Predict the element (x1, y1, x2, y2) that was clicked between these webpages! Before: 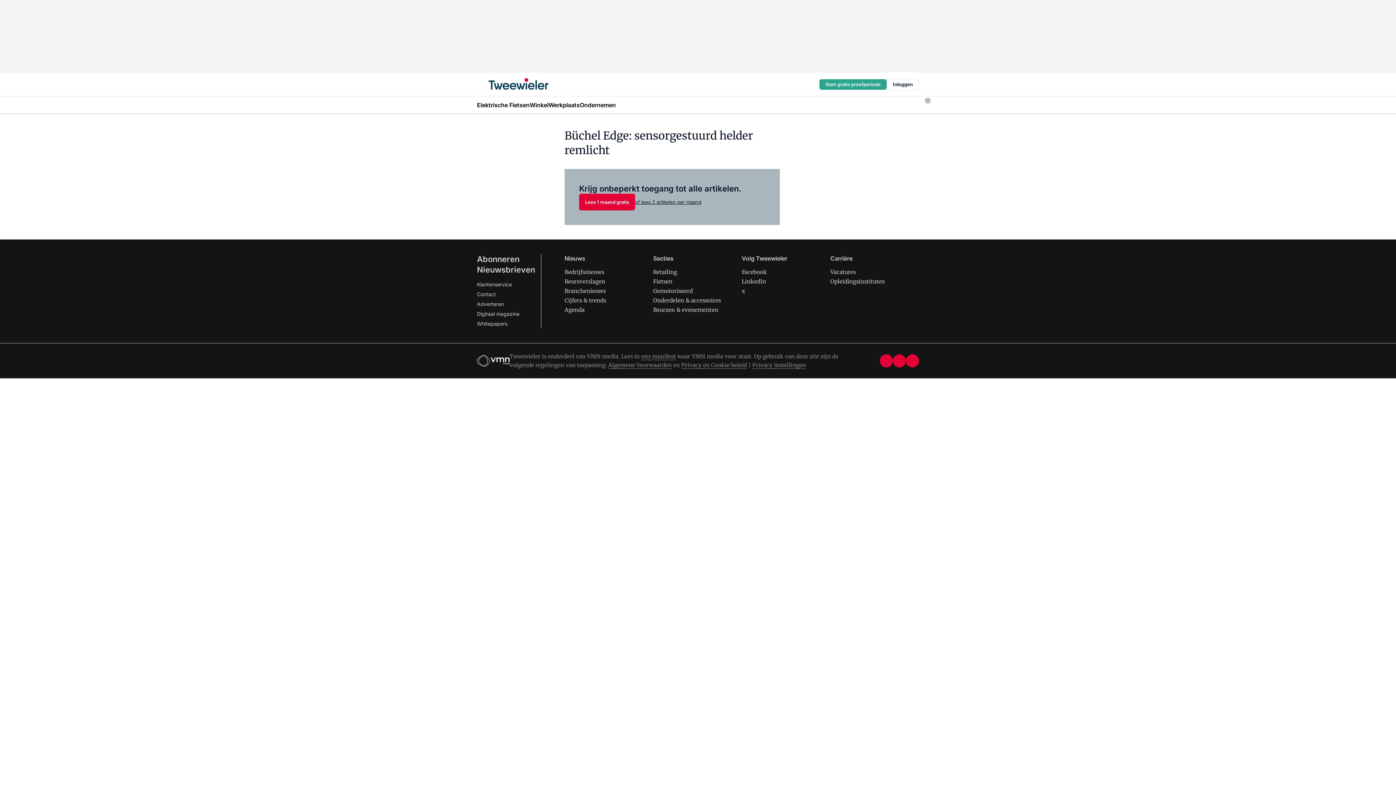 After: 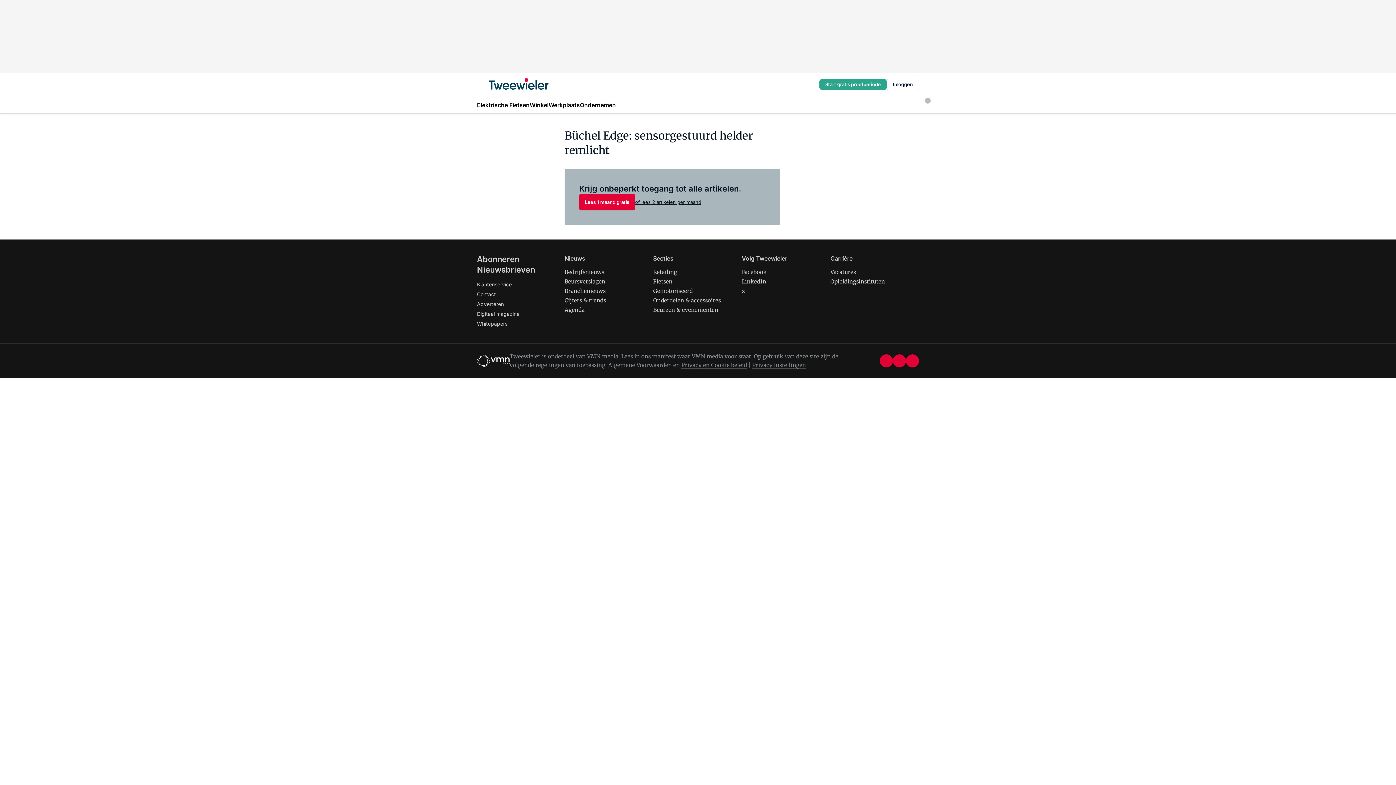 Action: label: Algemene Voorwaarden bbox: (608, 361, 672, 369)